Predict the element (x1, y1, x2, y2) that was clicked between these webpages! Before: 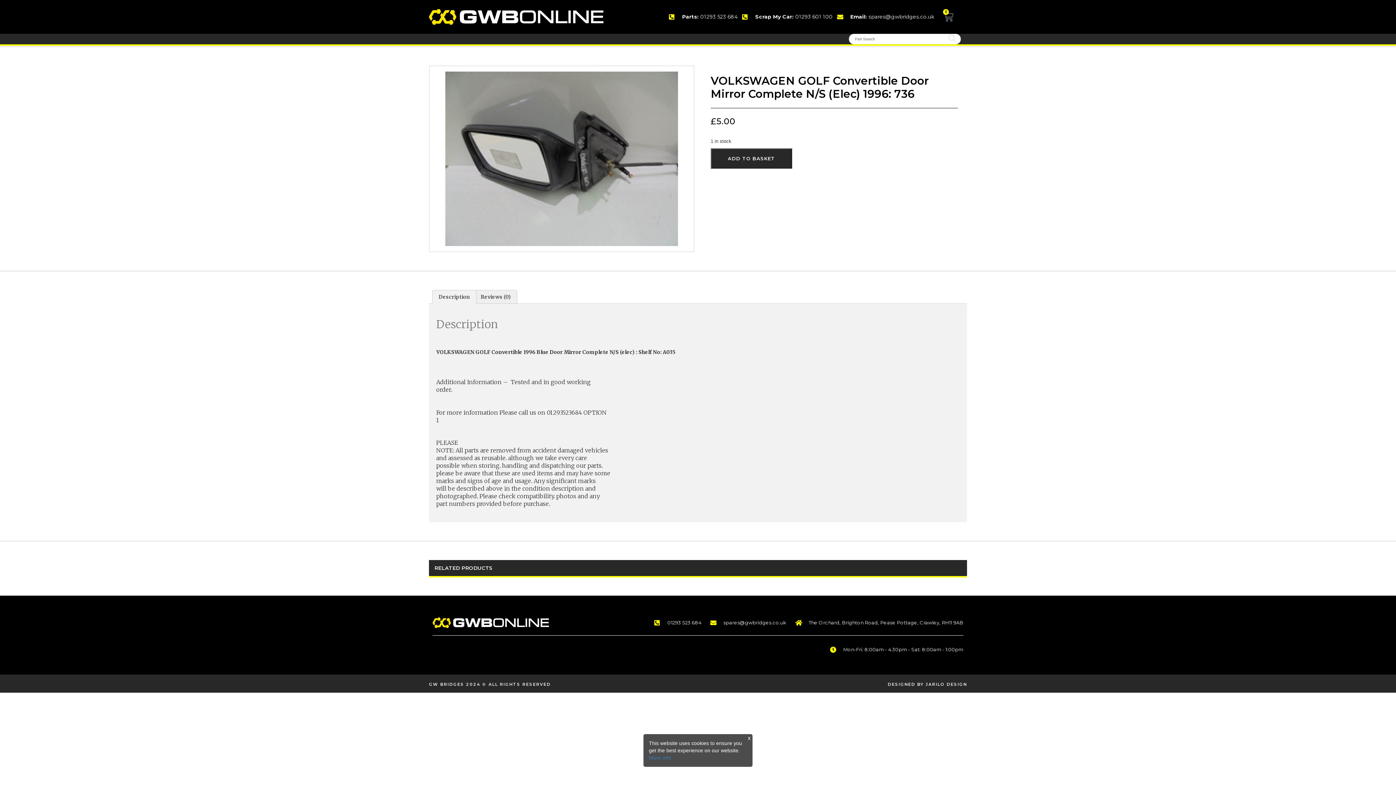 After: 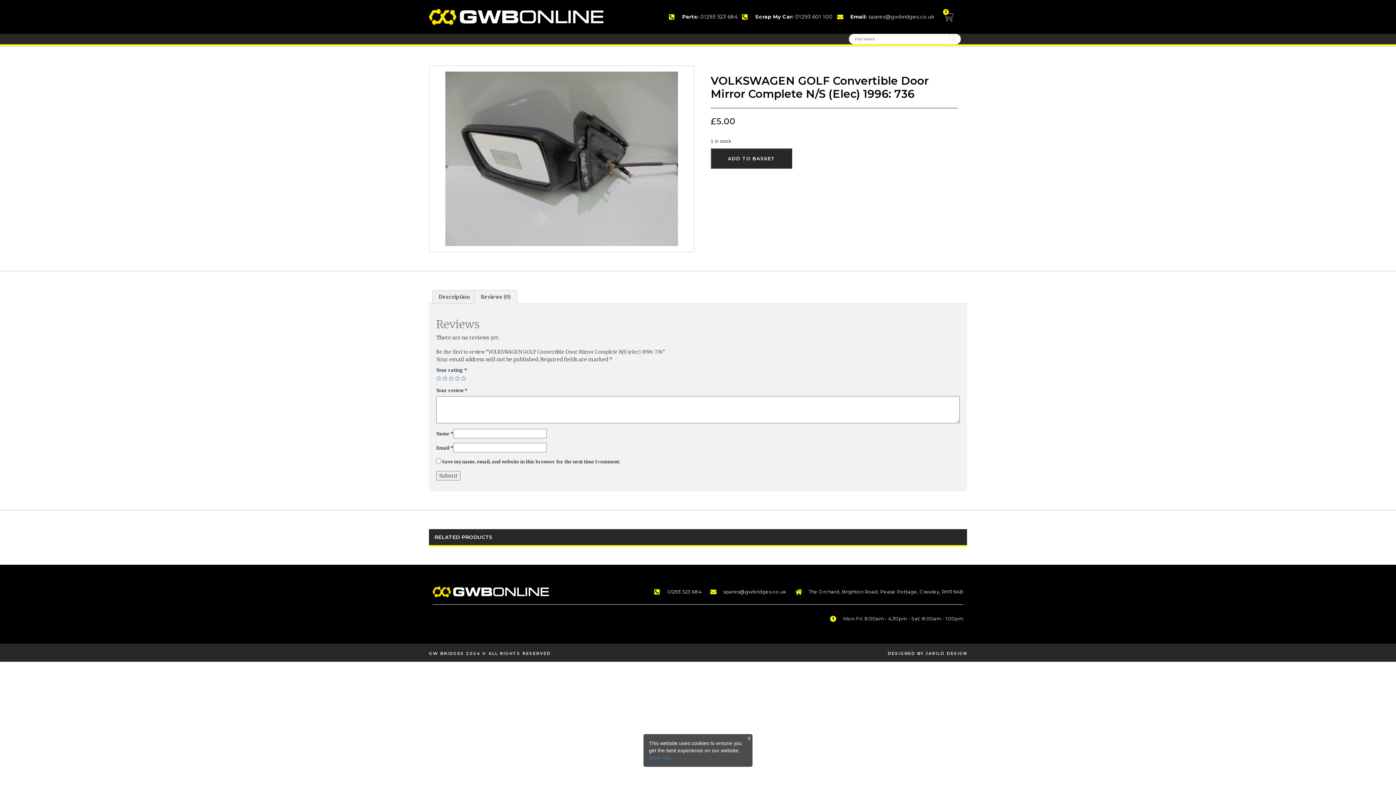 Action: label: Reviews (0) bbox: (474, 290, 517, 303)